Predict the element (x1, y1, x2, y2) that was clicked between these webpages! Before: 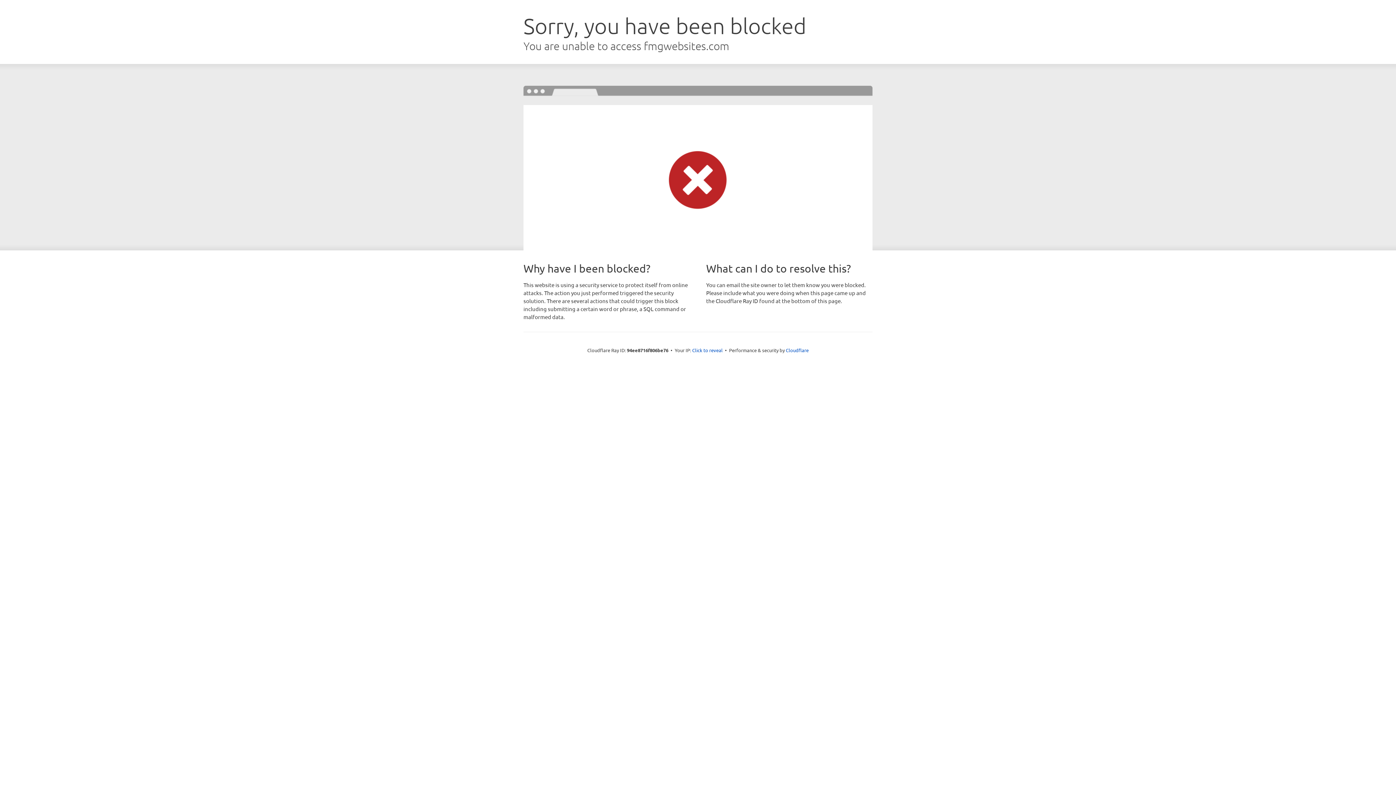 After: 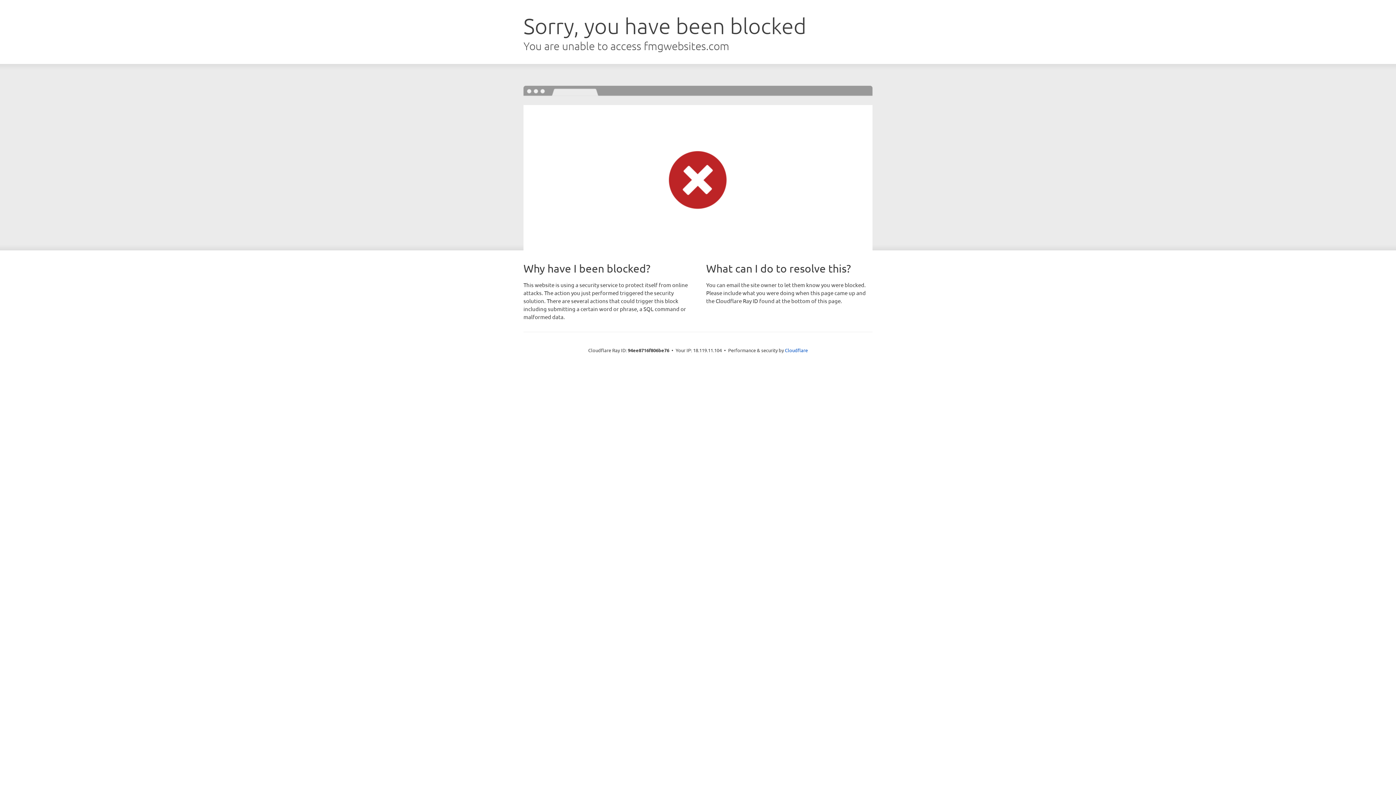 Action: label: Click to reveal bbox: (692, 346, 722, 353)